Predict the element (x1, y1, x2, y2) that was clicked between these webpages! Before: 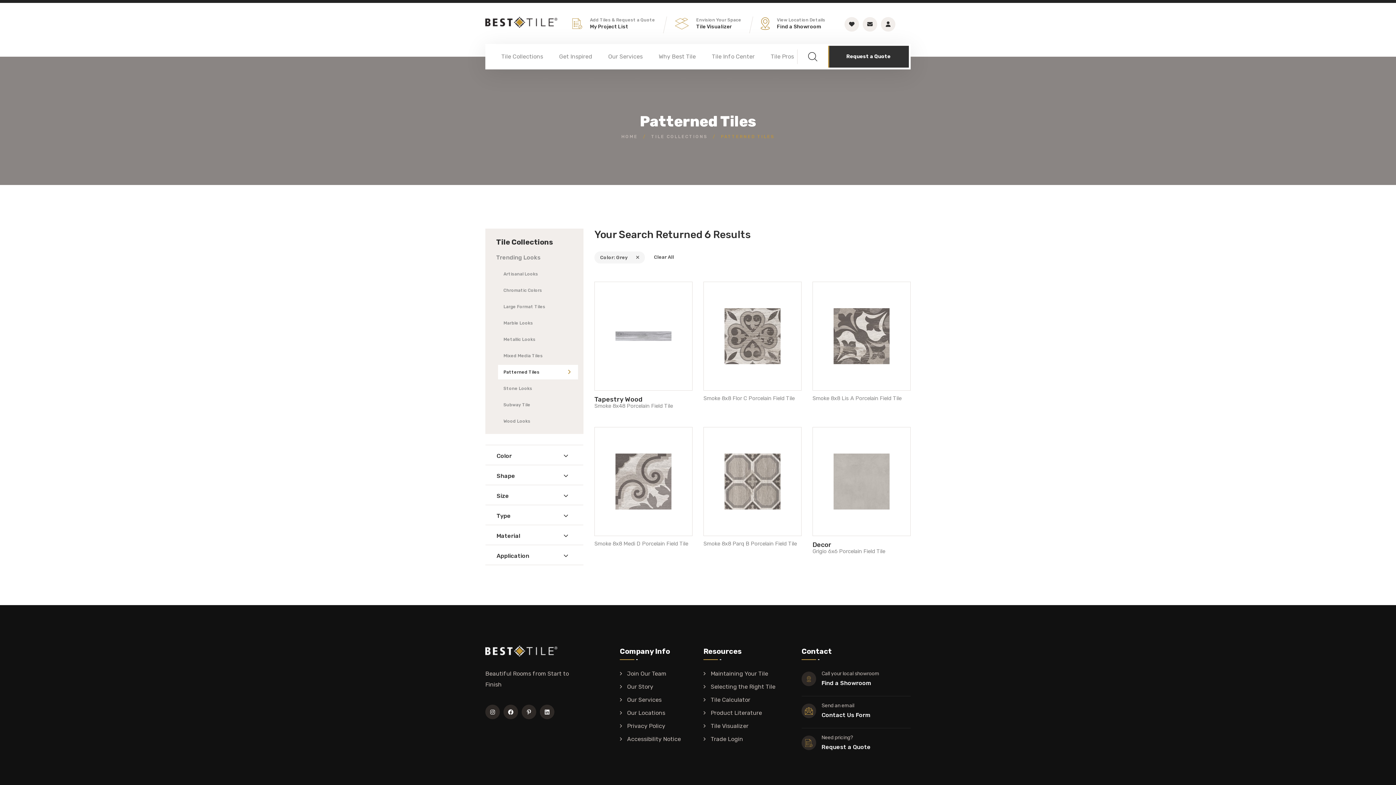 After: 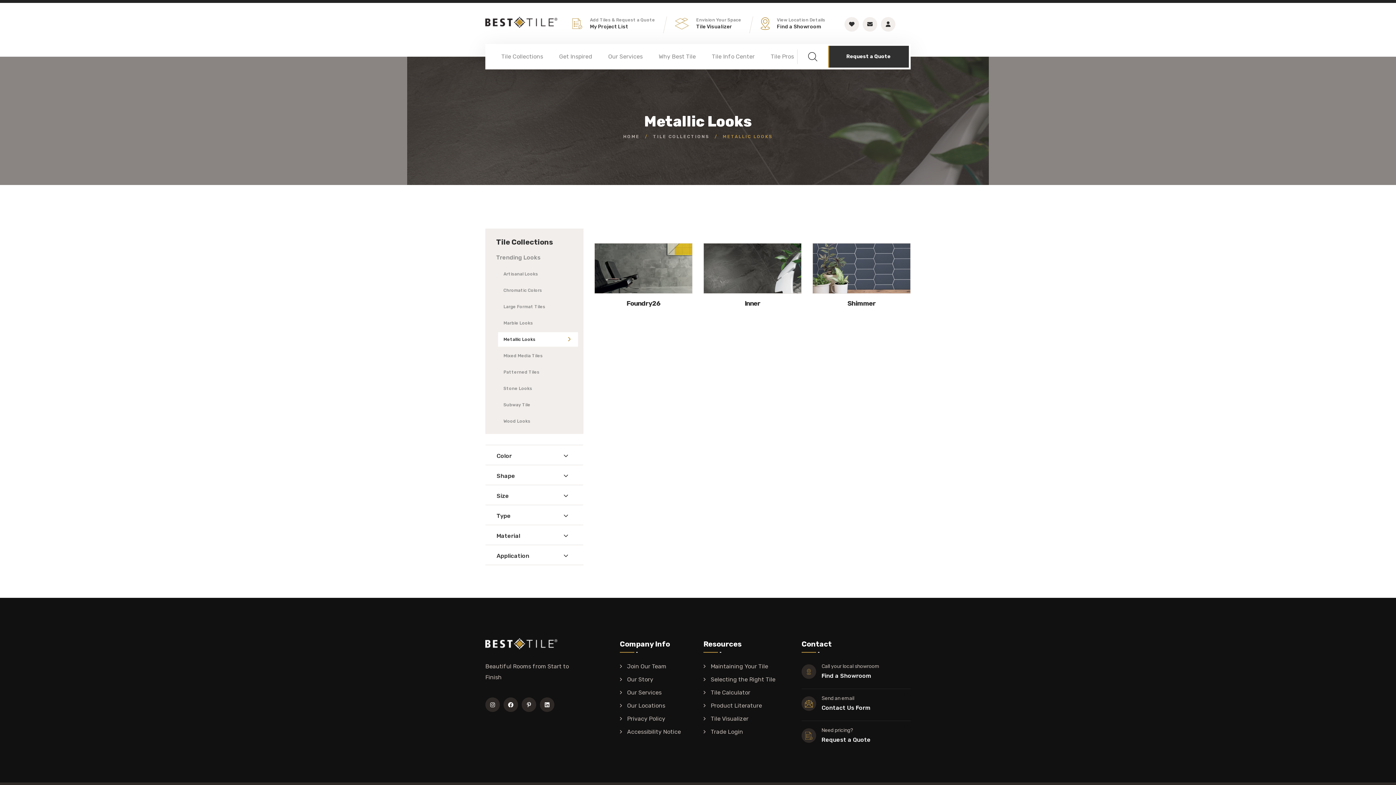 Action: label: Metallic Looks bbox: (498, 332, 578, 346)